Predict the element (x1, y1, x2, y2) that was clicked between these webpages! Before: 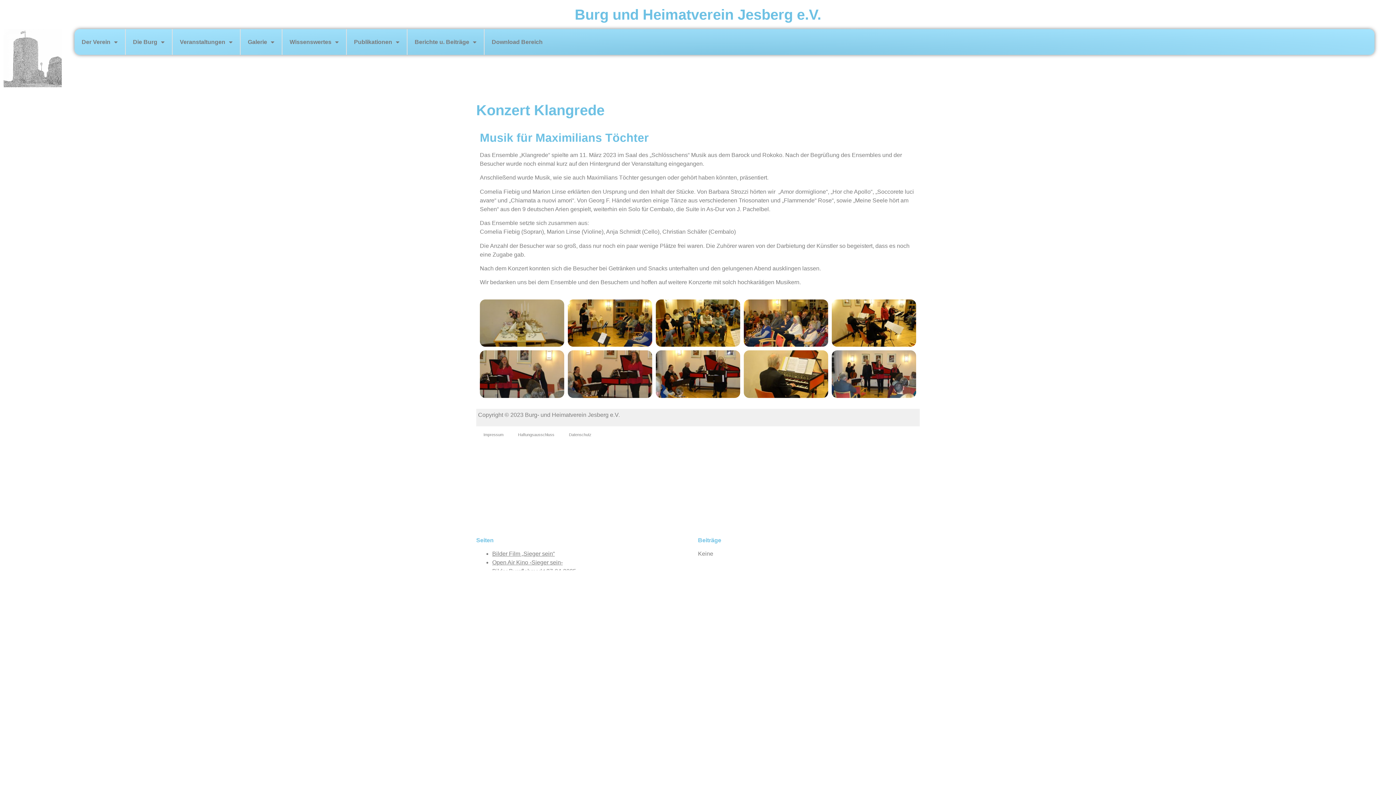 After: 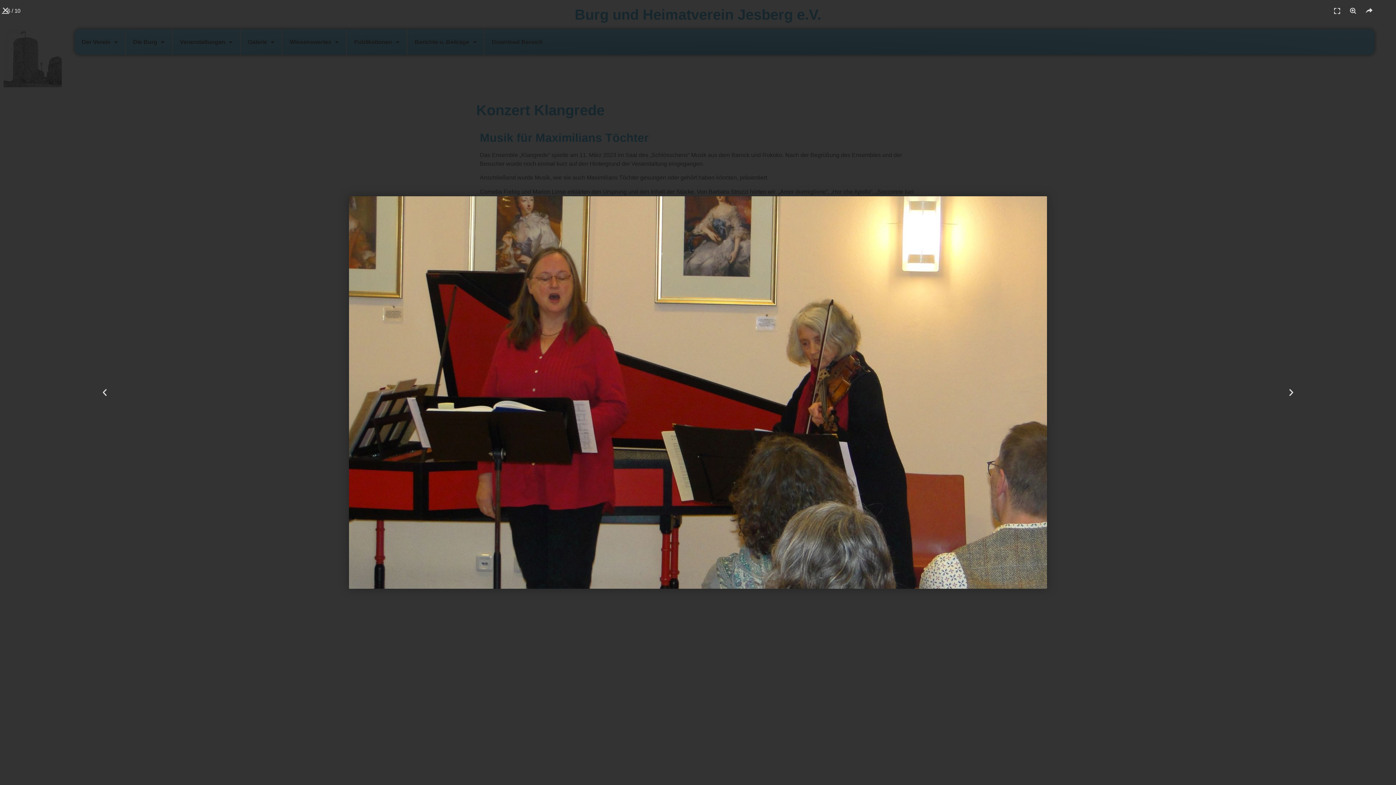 Action: bbox: (480, 350, 564, 398)